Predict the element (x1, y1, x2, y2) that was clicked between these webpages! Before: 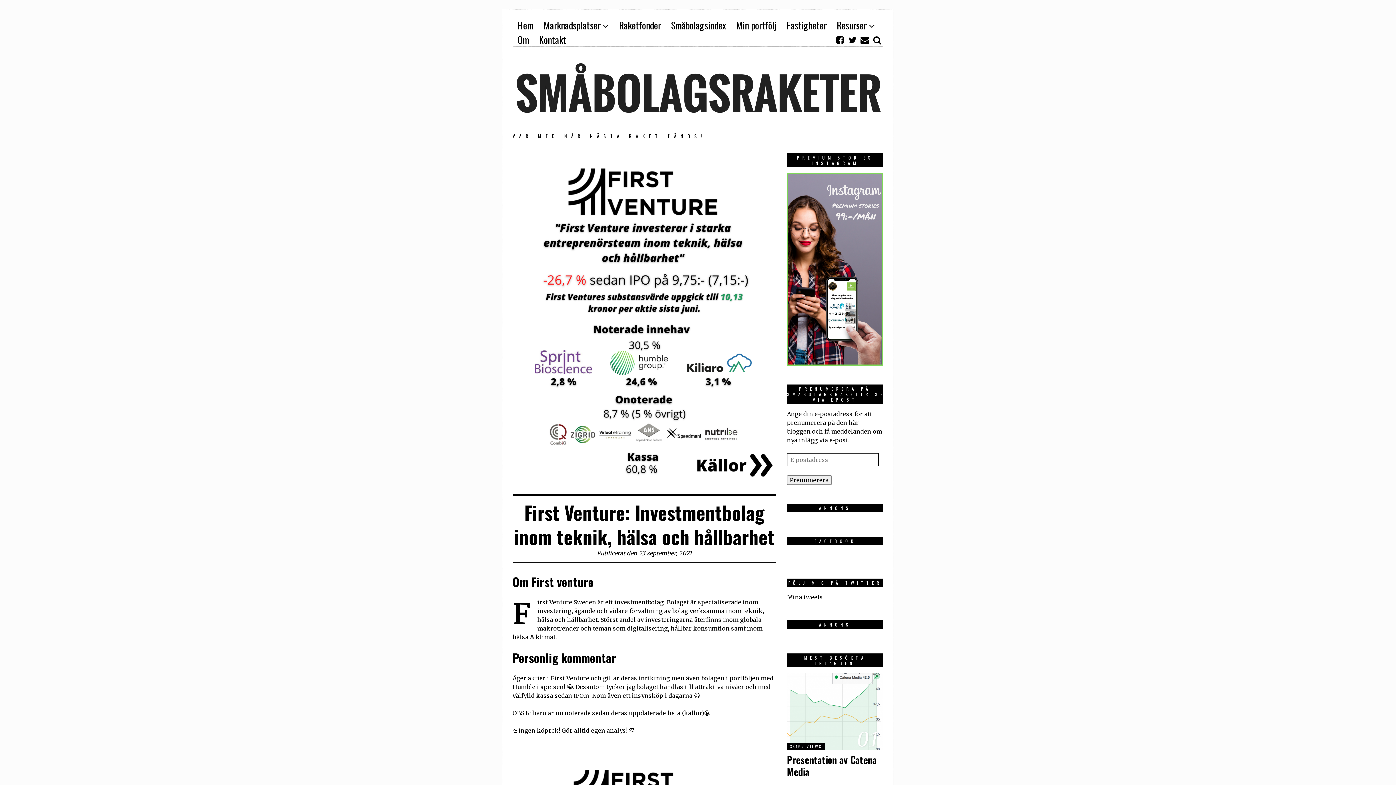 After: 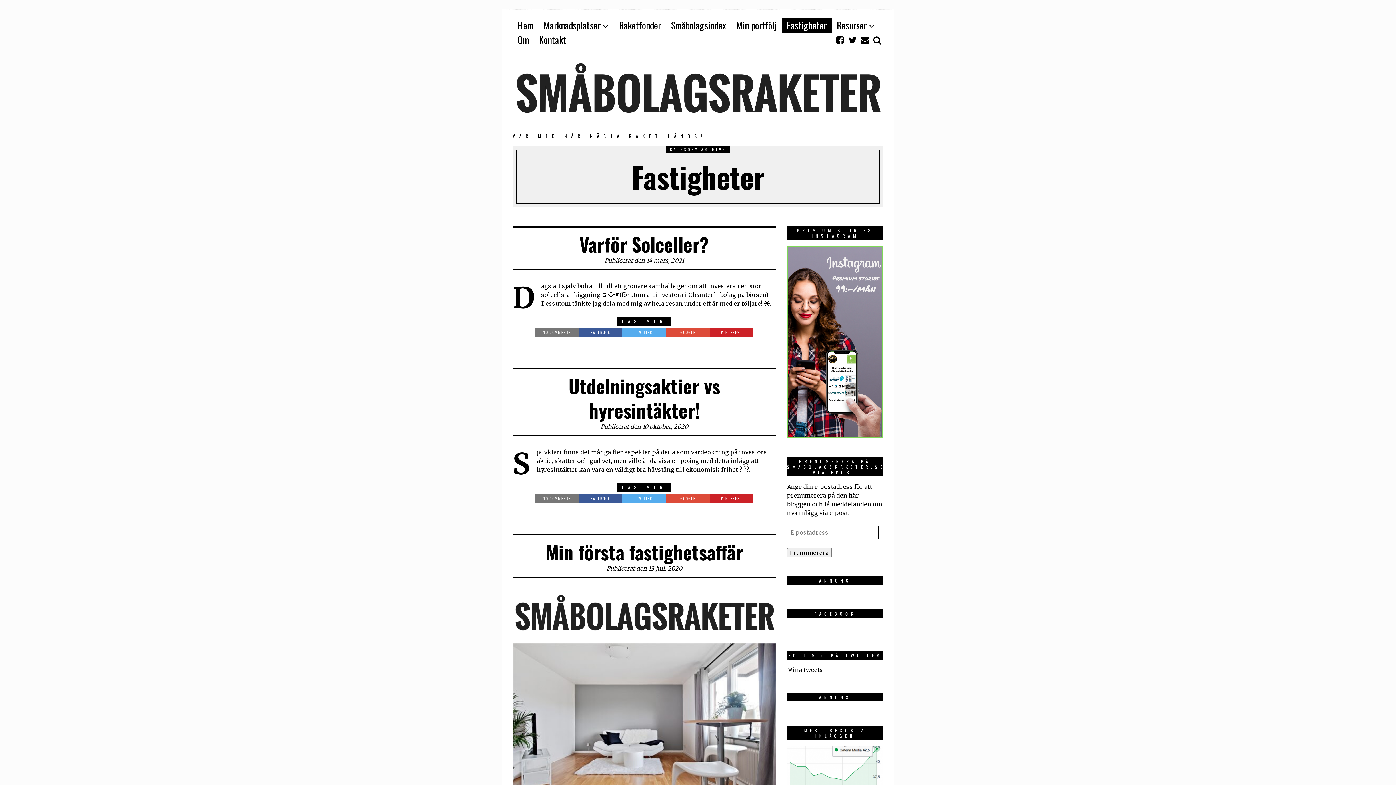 Action: label: Fastigheter bbox: (781, 18, 832, 32)